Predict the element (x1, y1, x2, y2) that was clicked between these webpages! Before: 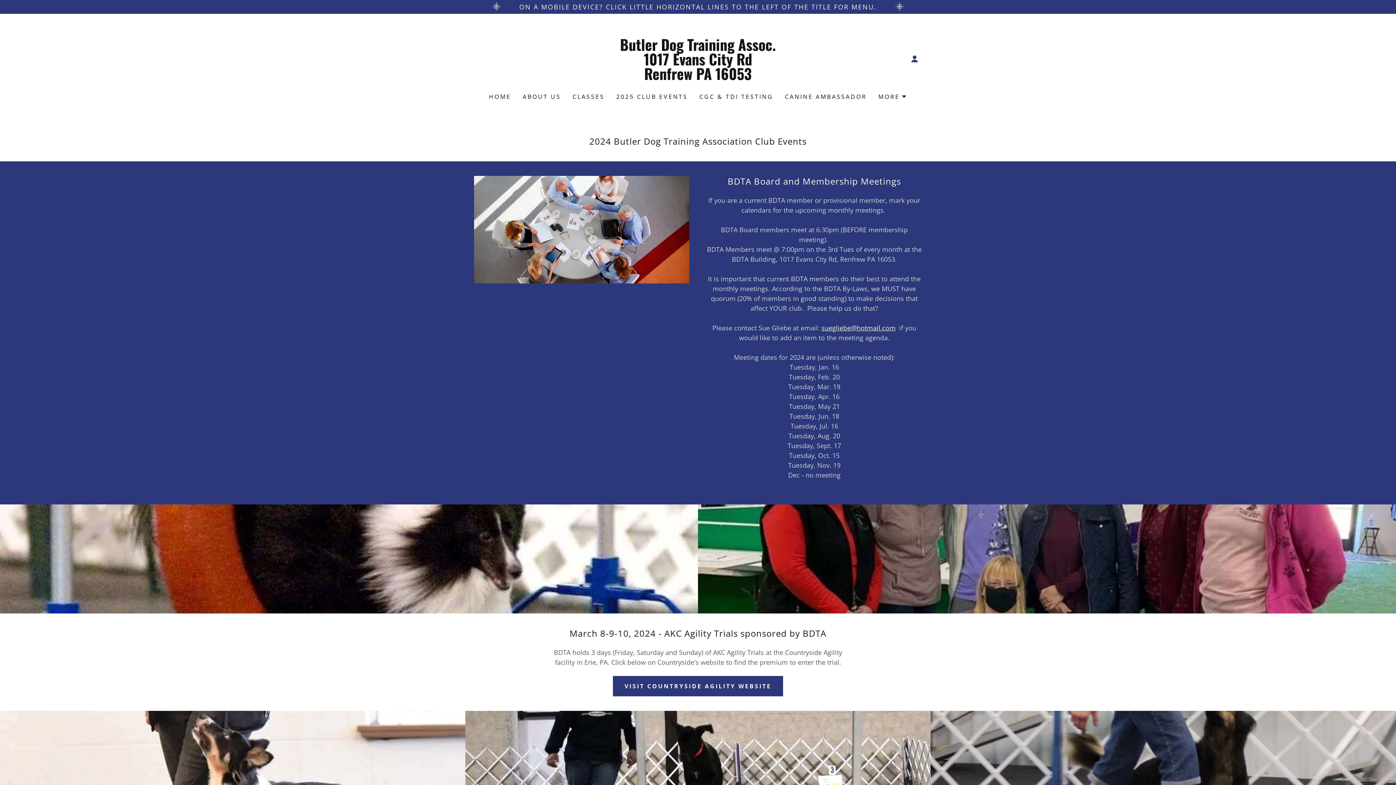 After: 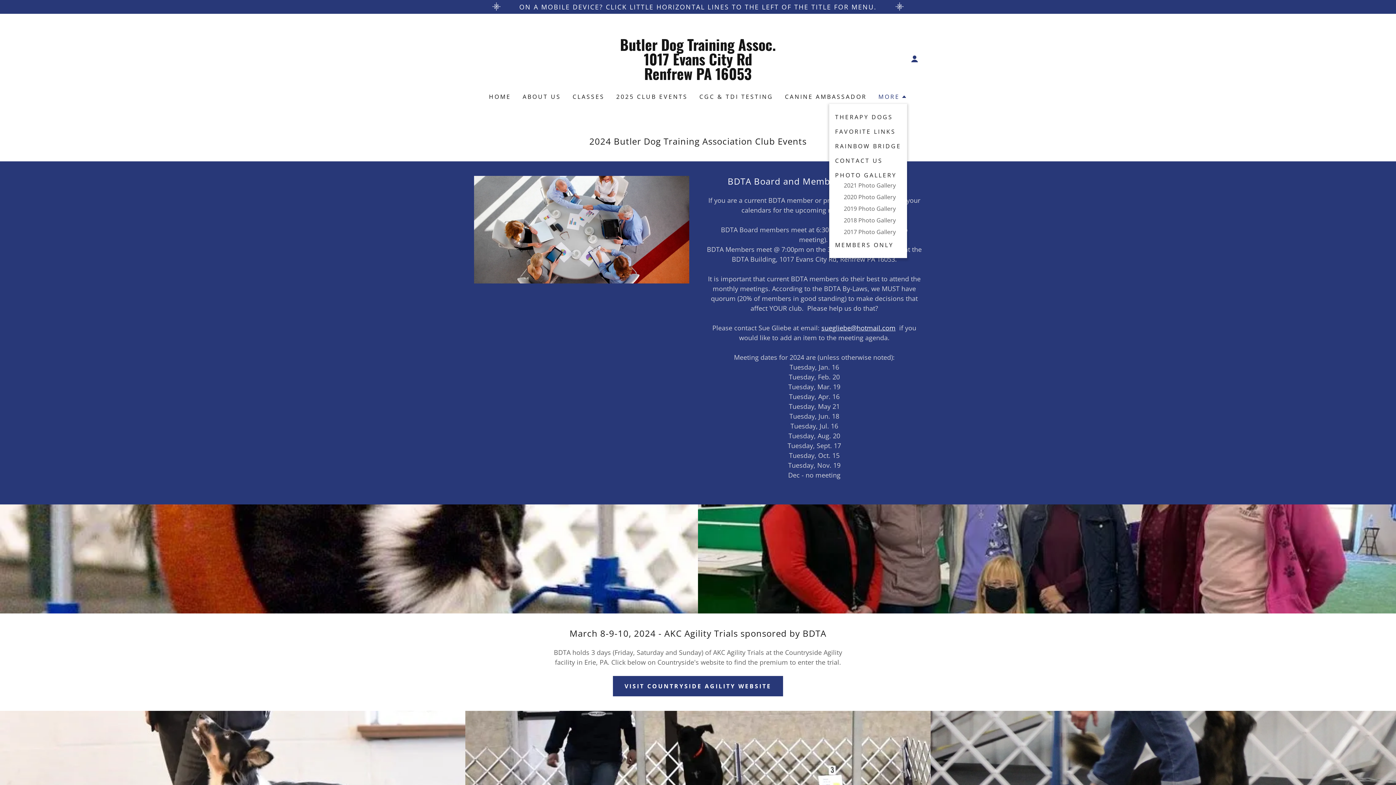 Action: label: MORE bbox: (878, 92, 907, 101)